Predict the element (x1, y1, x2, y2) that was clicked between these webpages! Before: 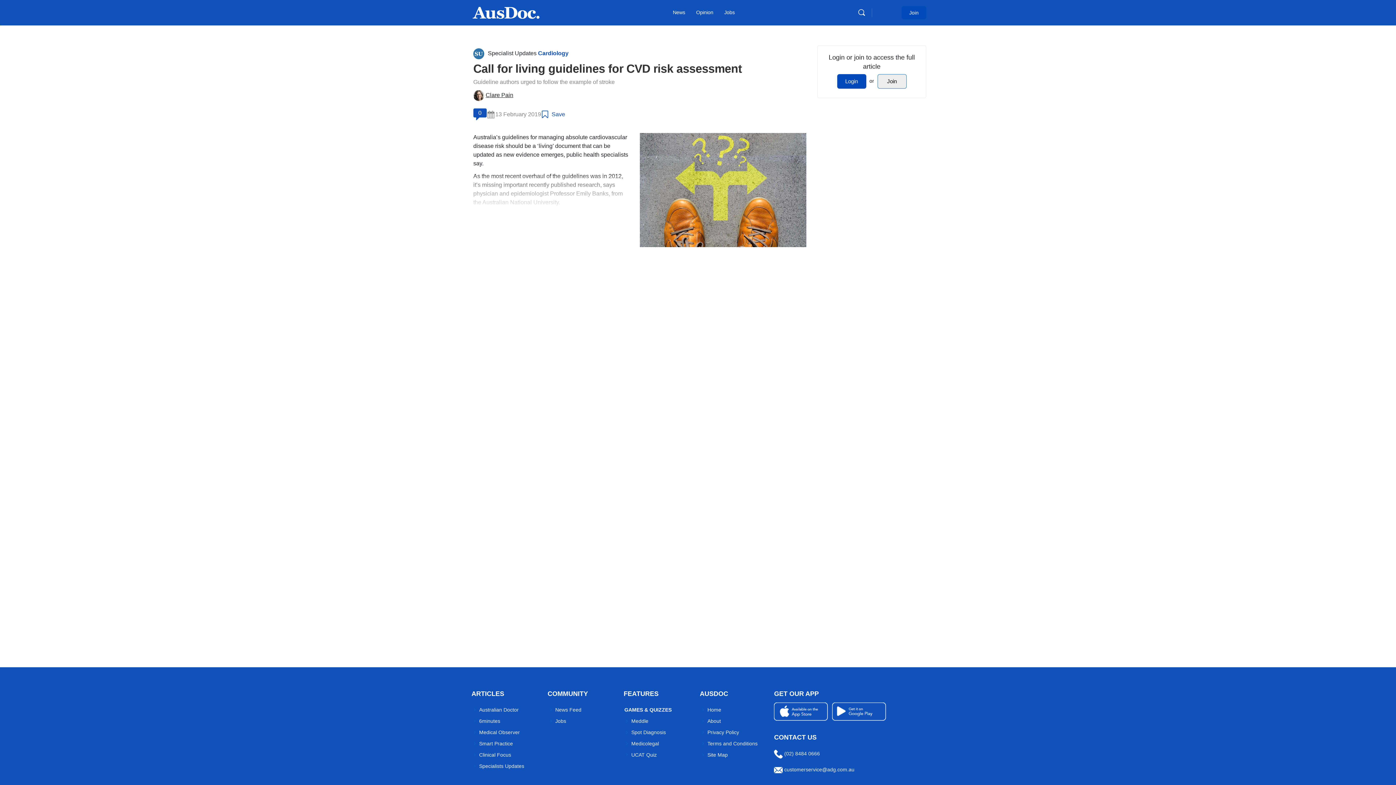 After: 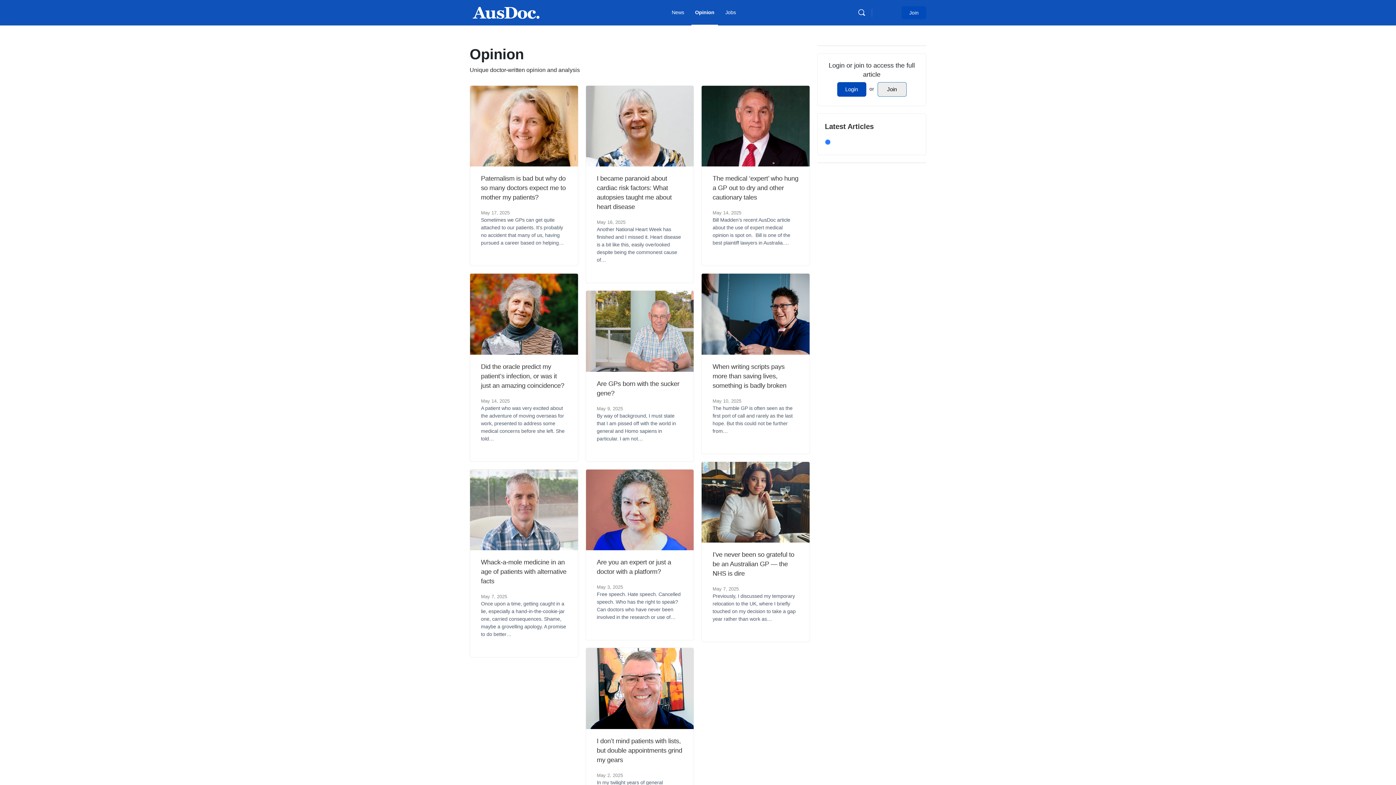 Action: bbox: (692, 0, 717, 25) label: Opinion